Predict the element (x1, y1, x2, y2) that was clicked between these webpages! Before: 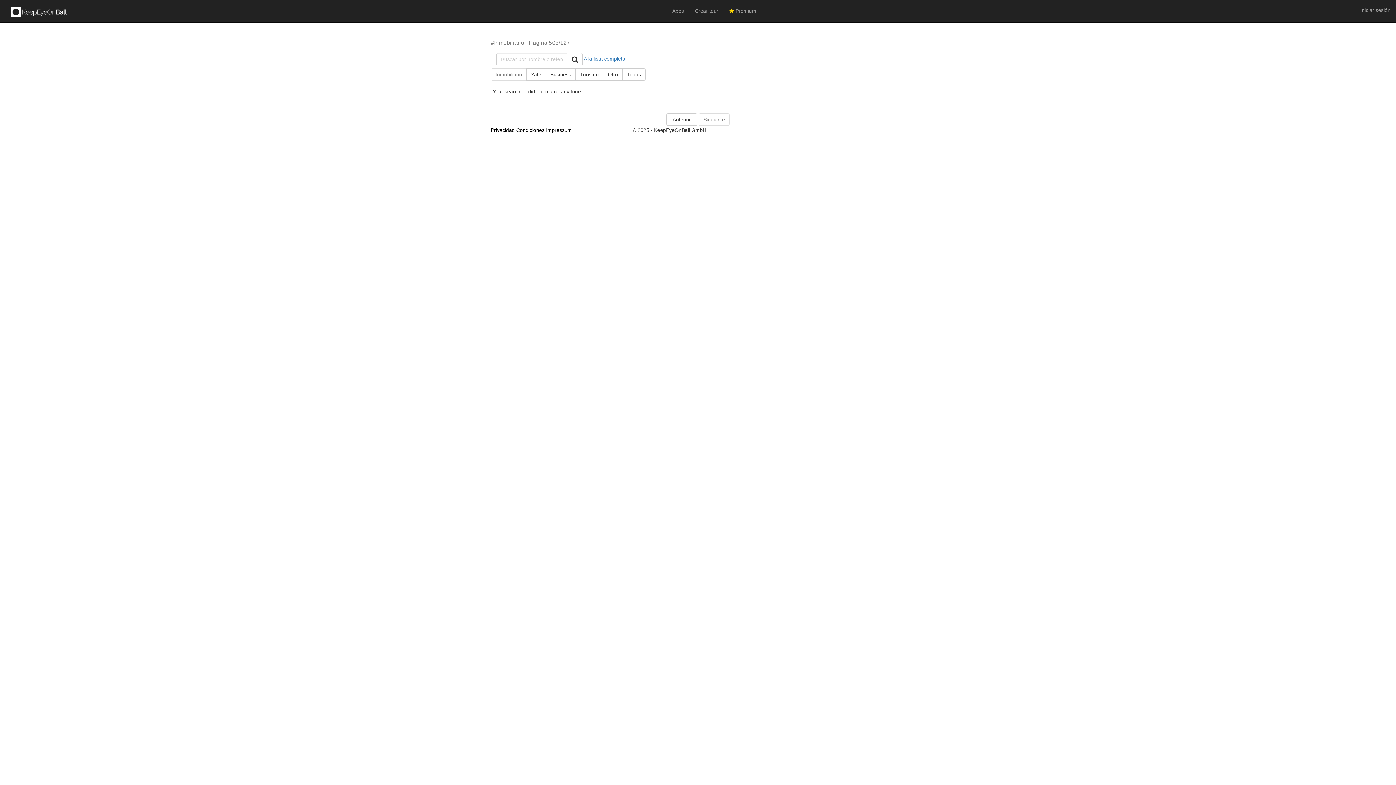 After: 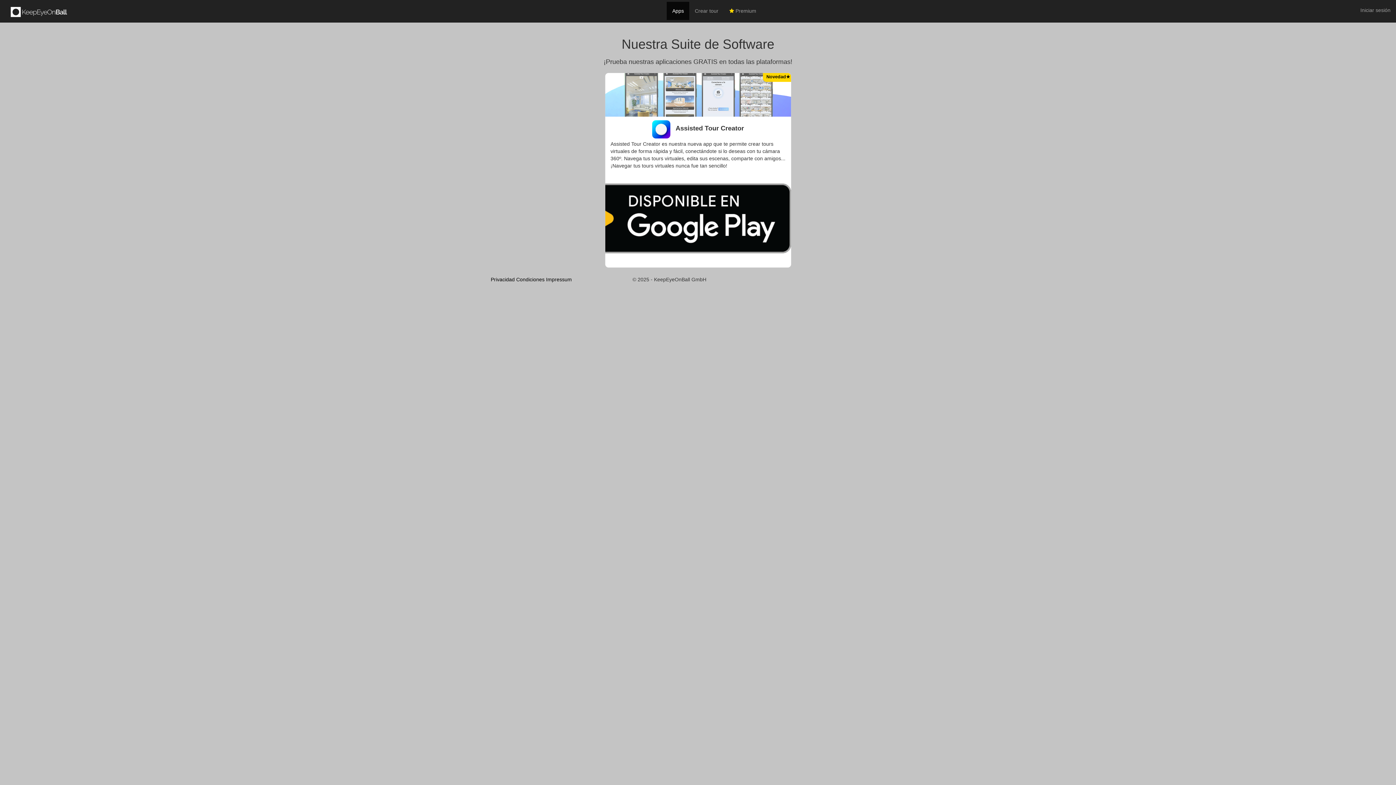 Action: bbox: (667, 1, 689, 20) label: Apps